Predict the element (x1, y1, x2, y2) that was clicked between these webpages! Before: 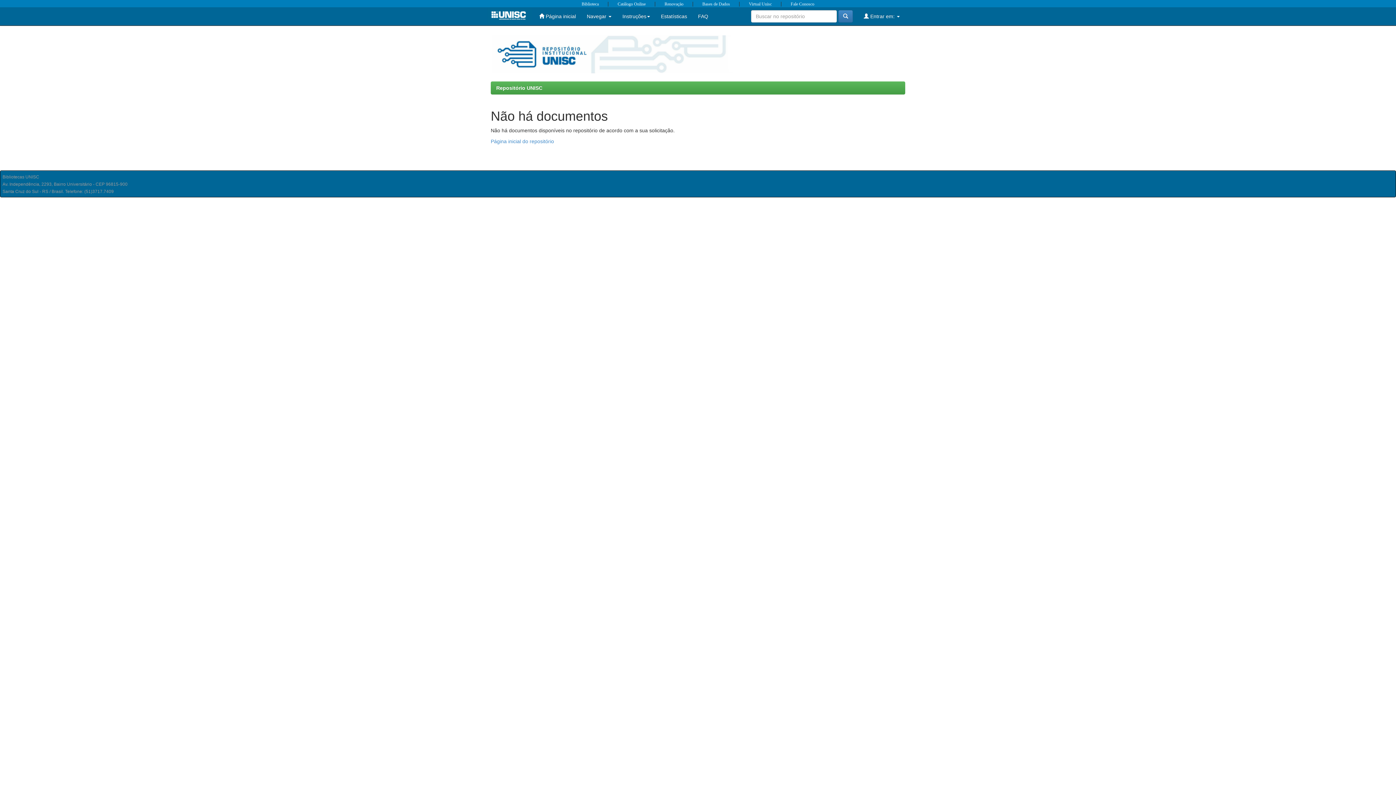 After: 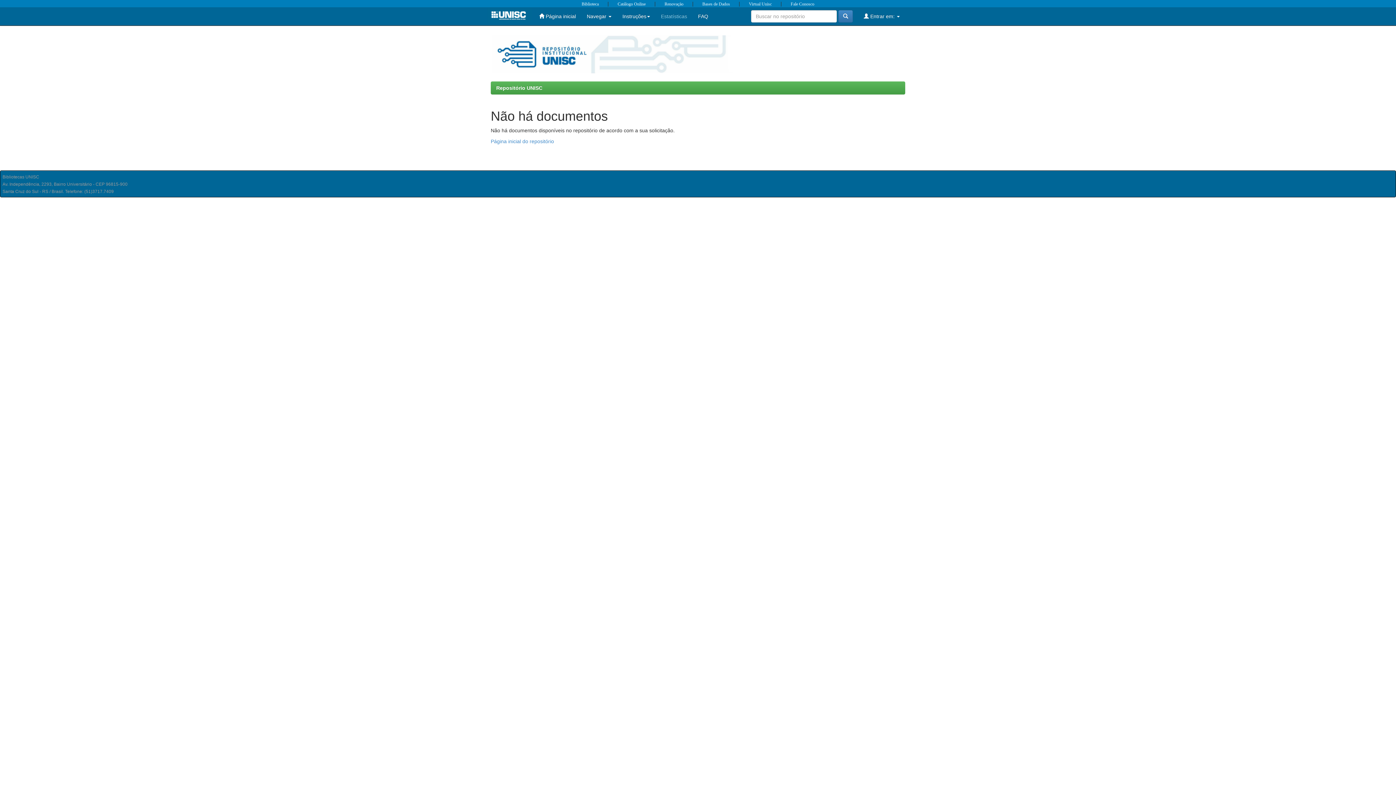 Action: bbox: (655, 7, 692, 25) label: Estatísticas